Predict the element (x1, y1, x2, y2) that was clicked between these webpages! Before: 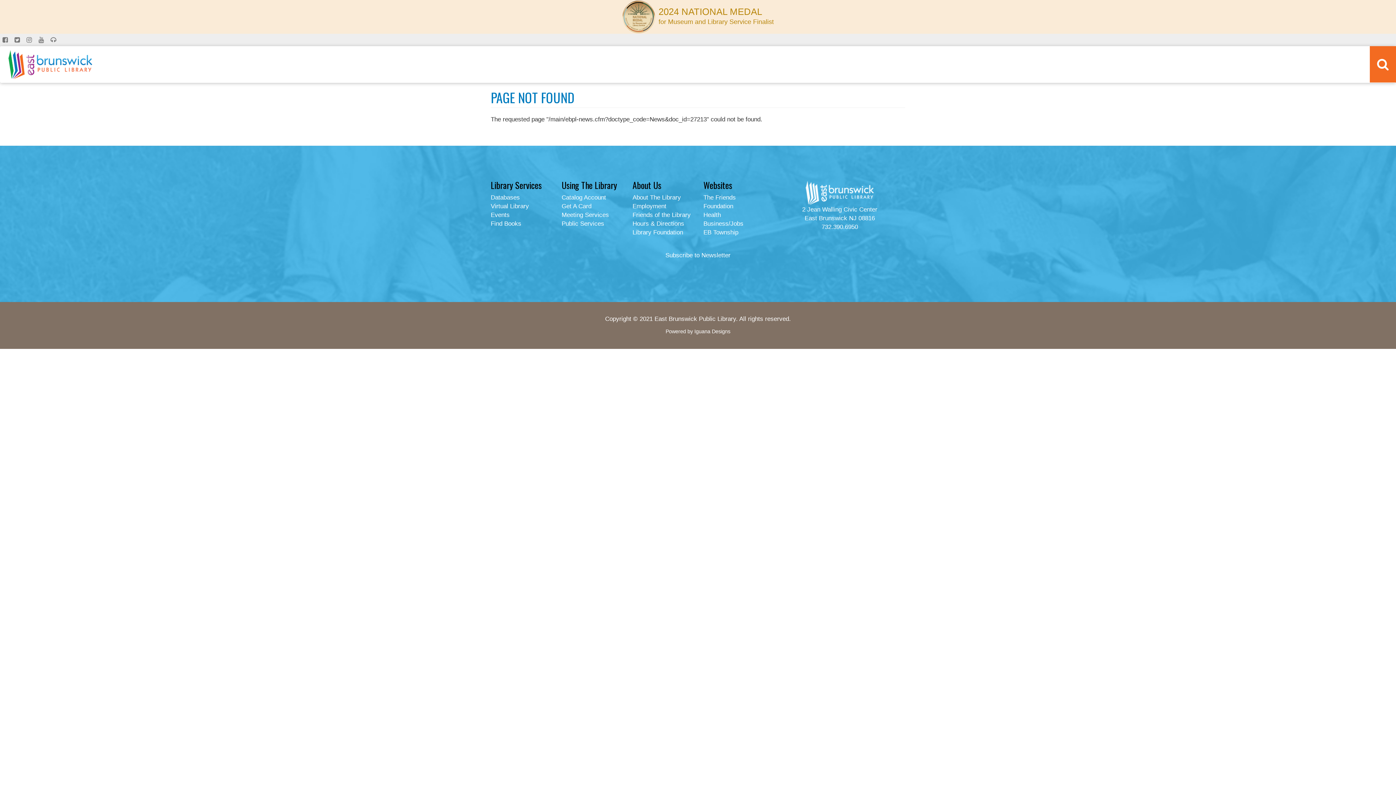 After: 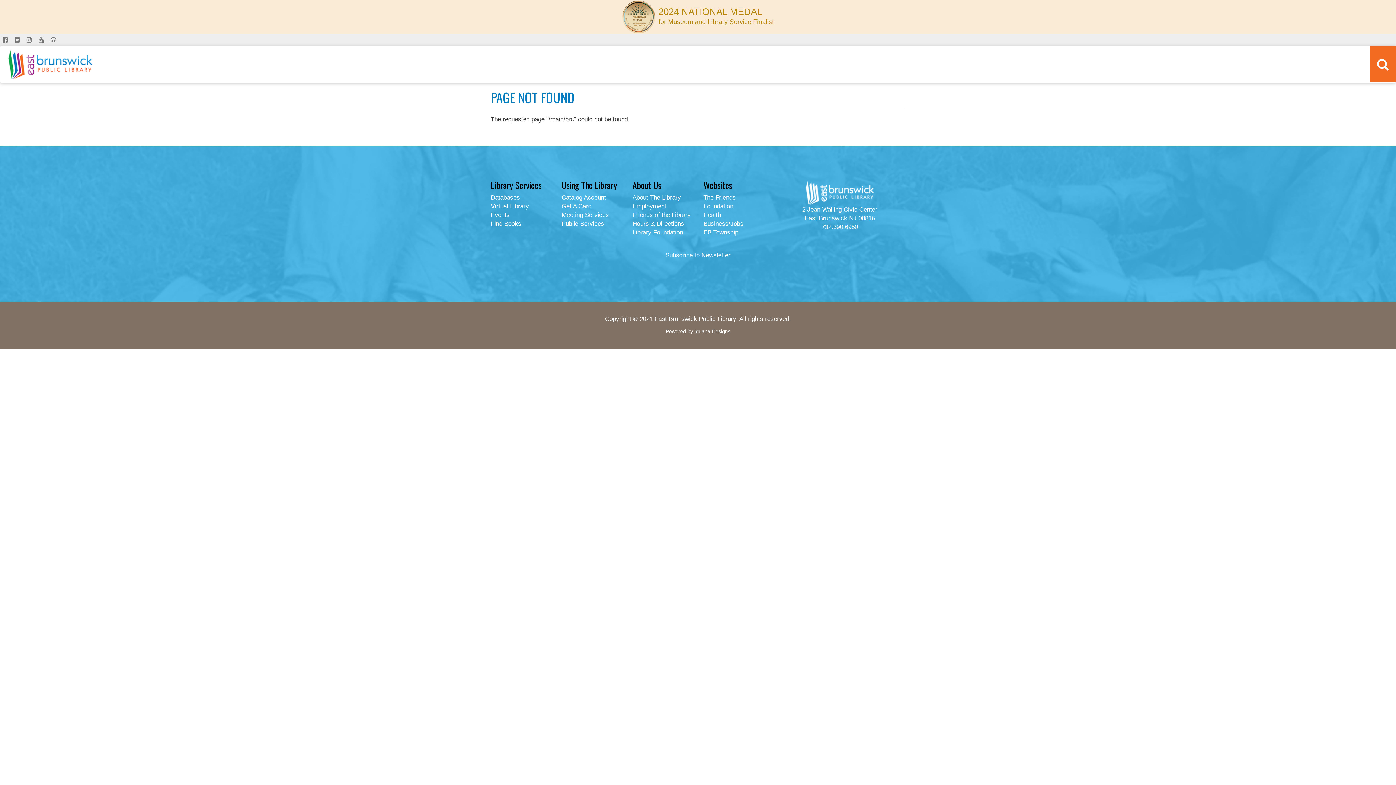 Action: bbox: (703, 220, 743, 227) label: Business/Jobs